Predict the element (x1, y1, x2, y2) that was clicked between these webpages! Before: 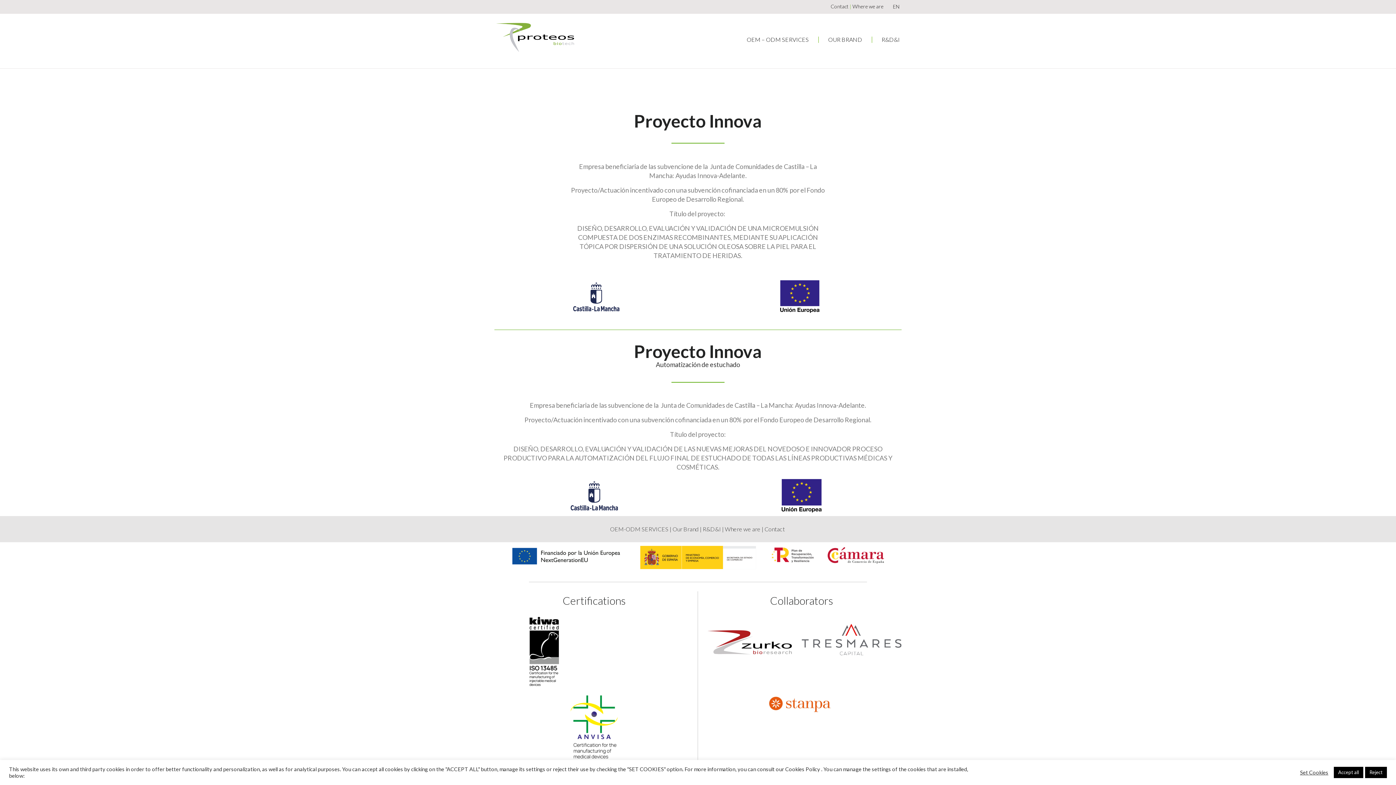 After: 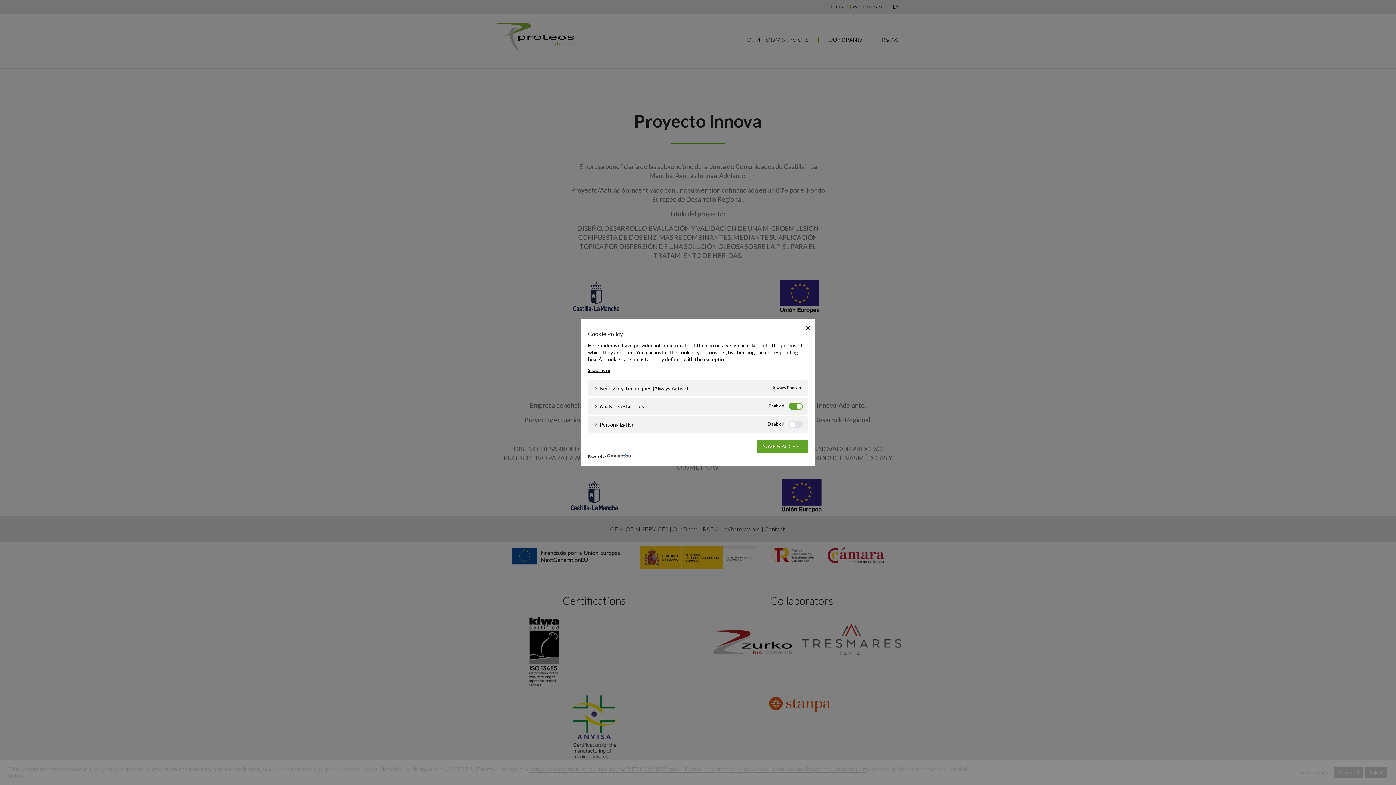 Action: bbox: (1300, 769, 1328, 776) label: Set Cookies